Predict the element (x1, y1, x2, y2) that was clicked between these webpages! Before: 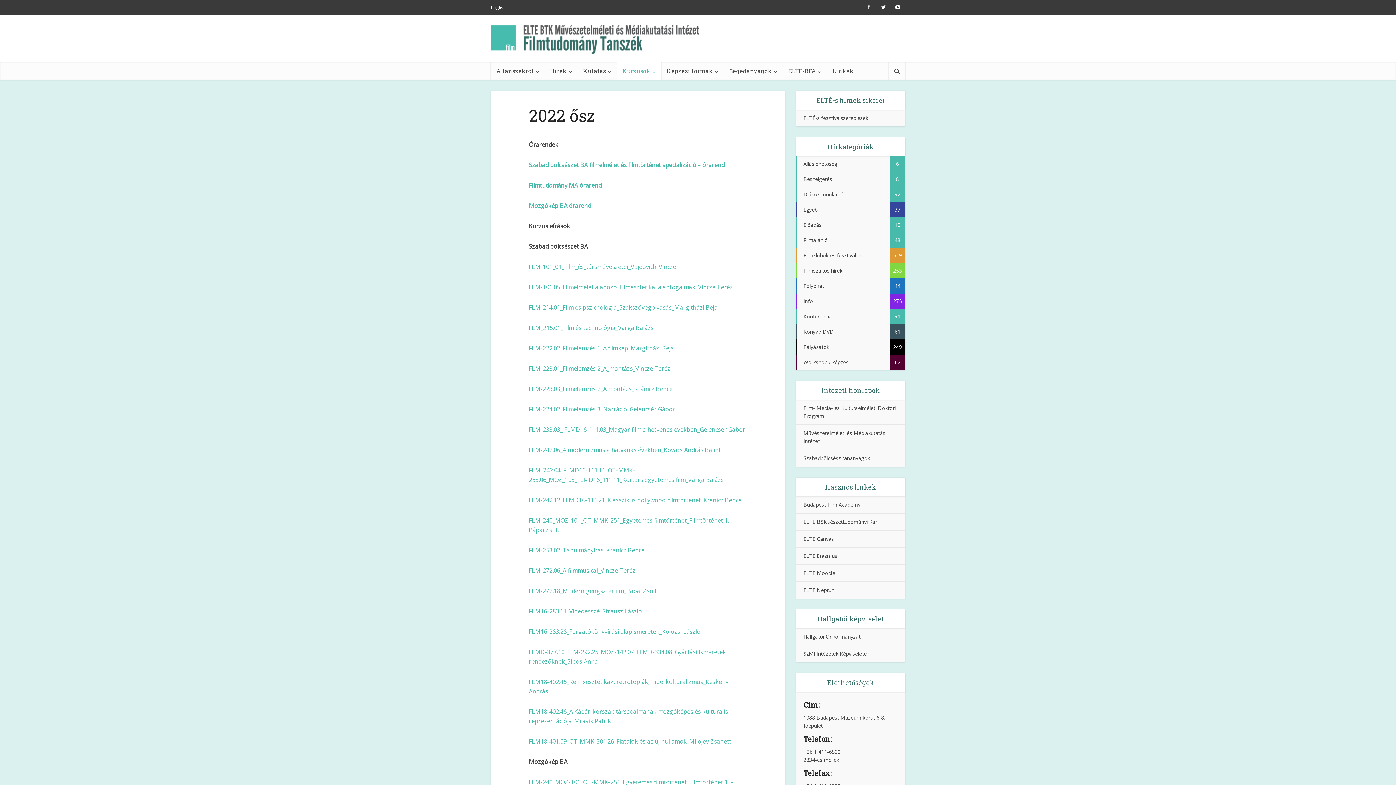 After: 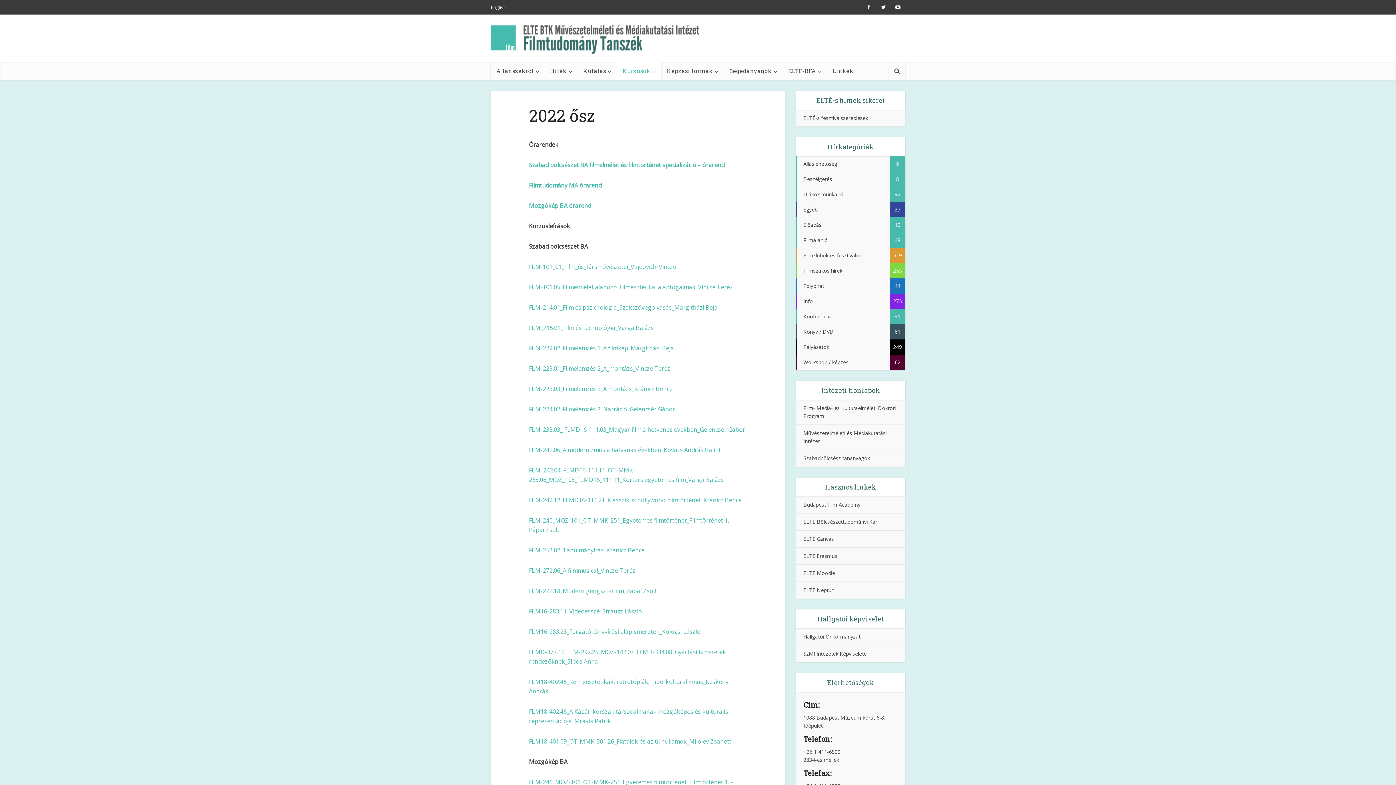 Action: bbox: (529, 496, 741, 504) label: FLM-242.12_FLMD16-111.21_Klasszikus hollywoodi filmtörténet_Kránicz Bence